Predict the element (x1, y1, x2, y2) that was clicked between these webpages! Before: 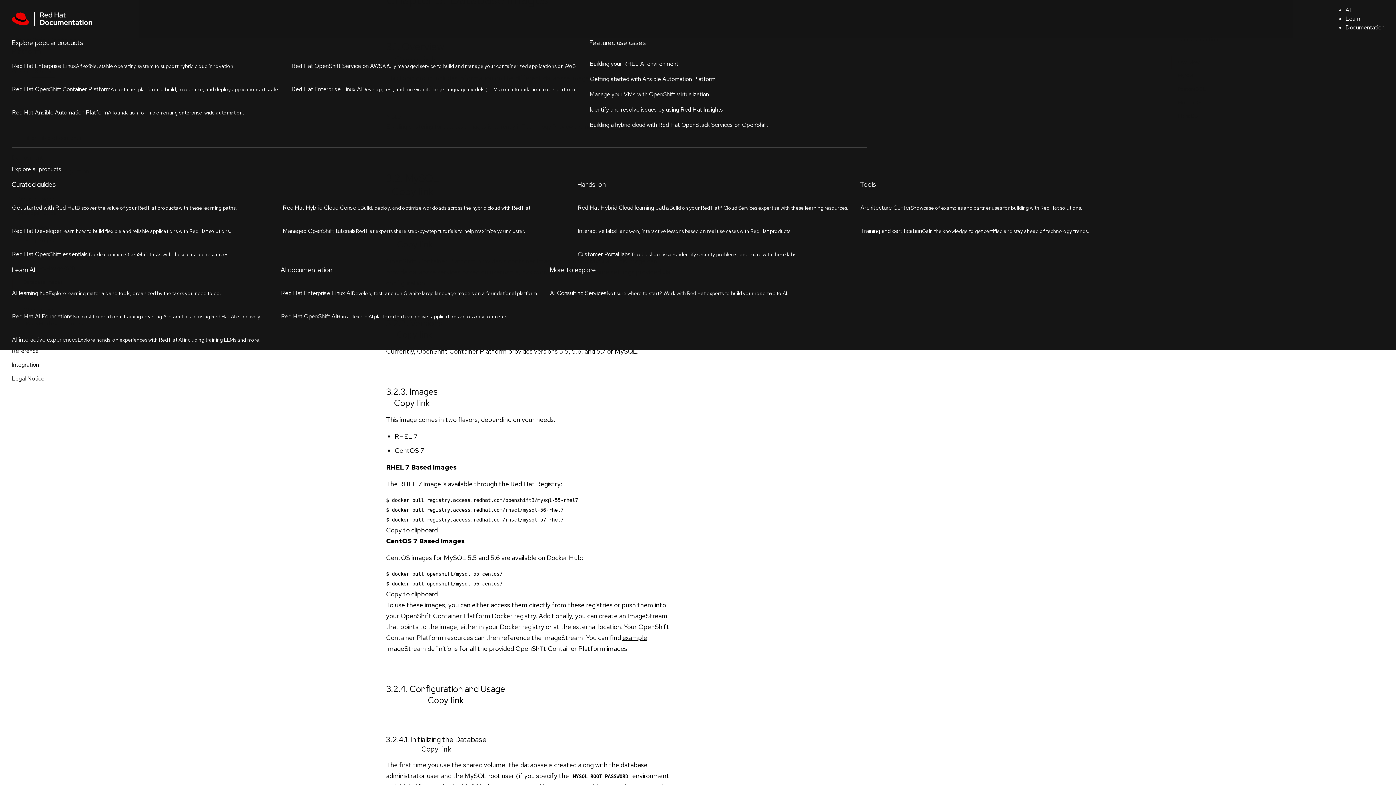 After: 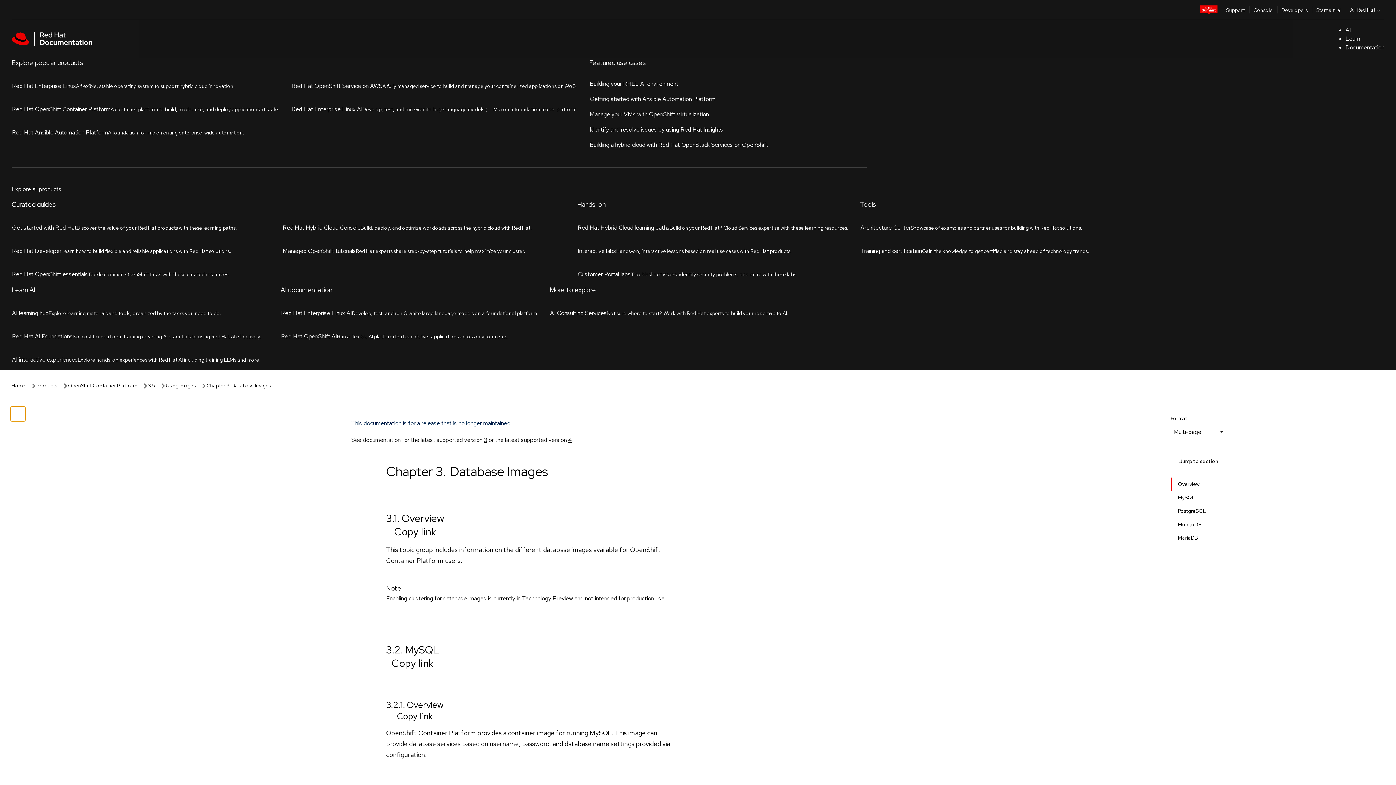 Action: label: toggle left menu bbox: (112, 31, 127, 46)